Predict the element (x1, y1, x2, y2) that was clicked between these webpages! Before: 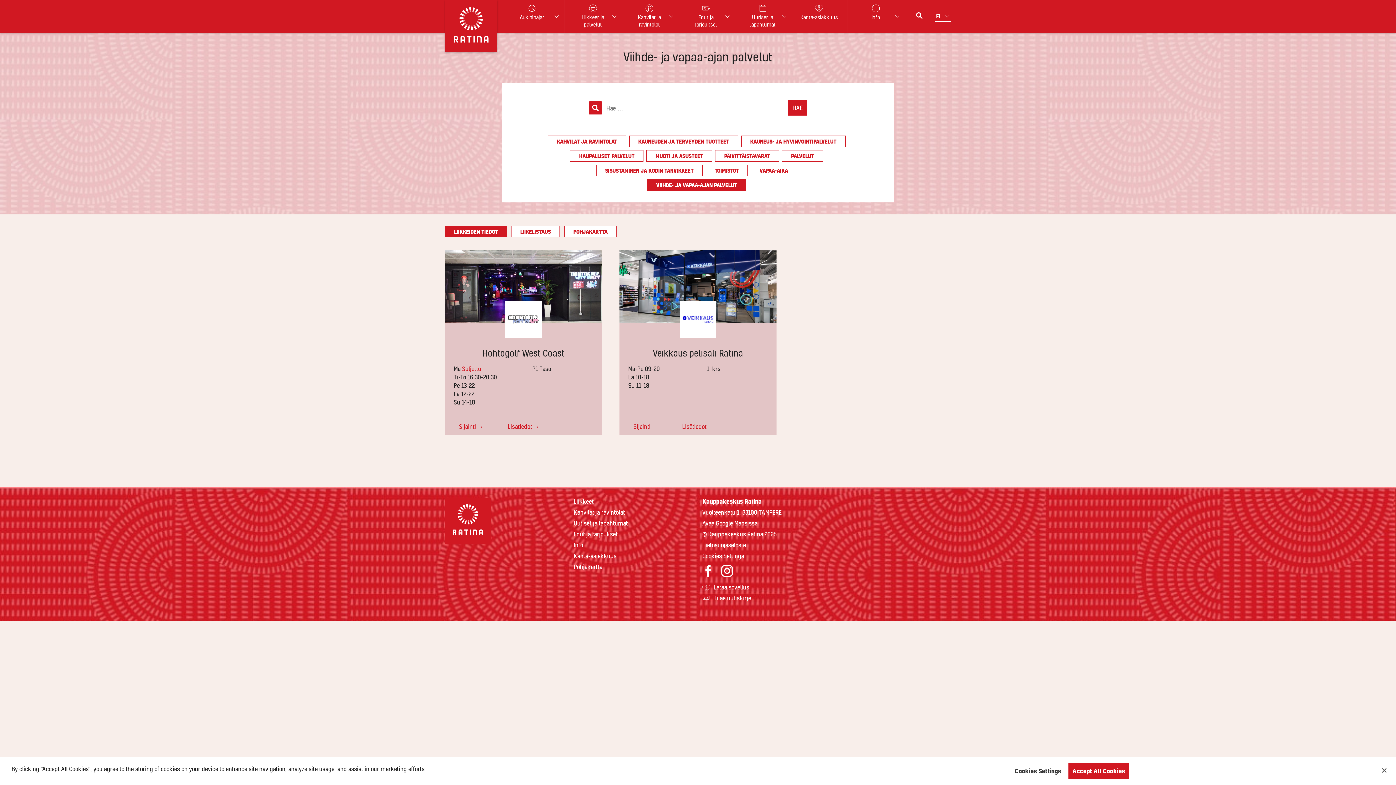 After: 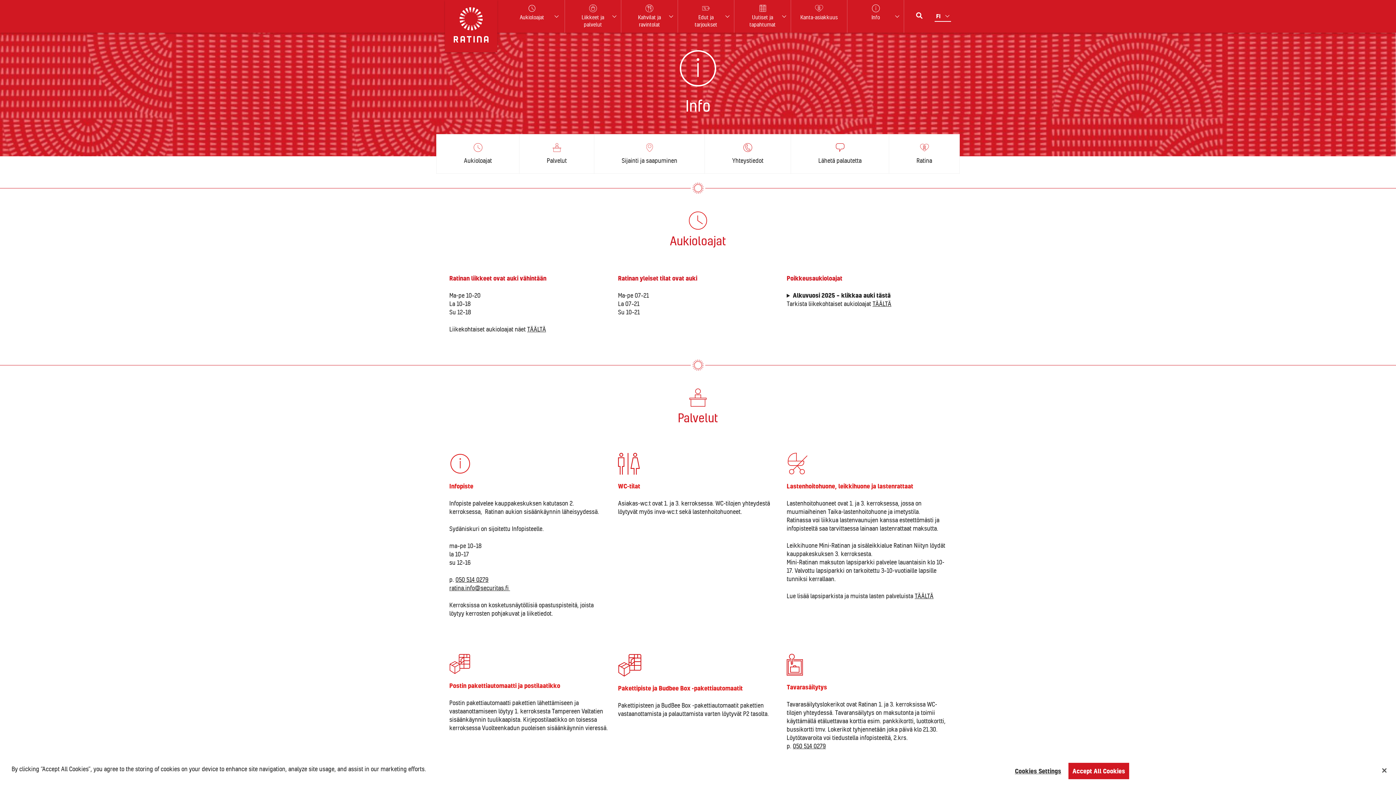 Action: label: Info bbox: (573, 541, 583, 549)